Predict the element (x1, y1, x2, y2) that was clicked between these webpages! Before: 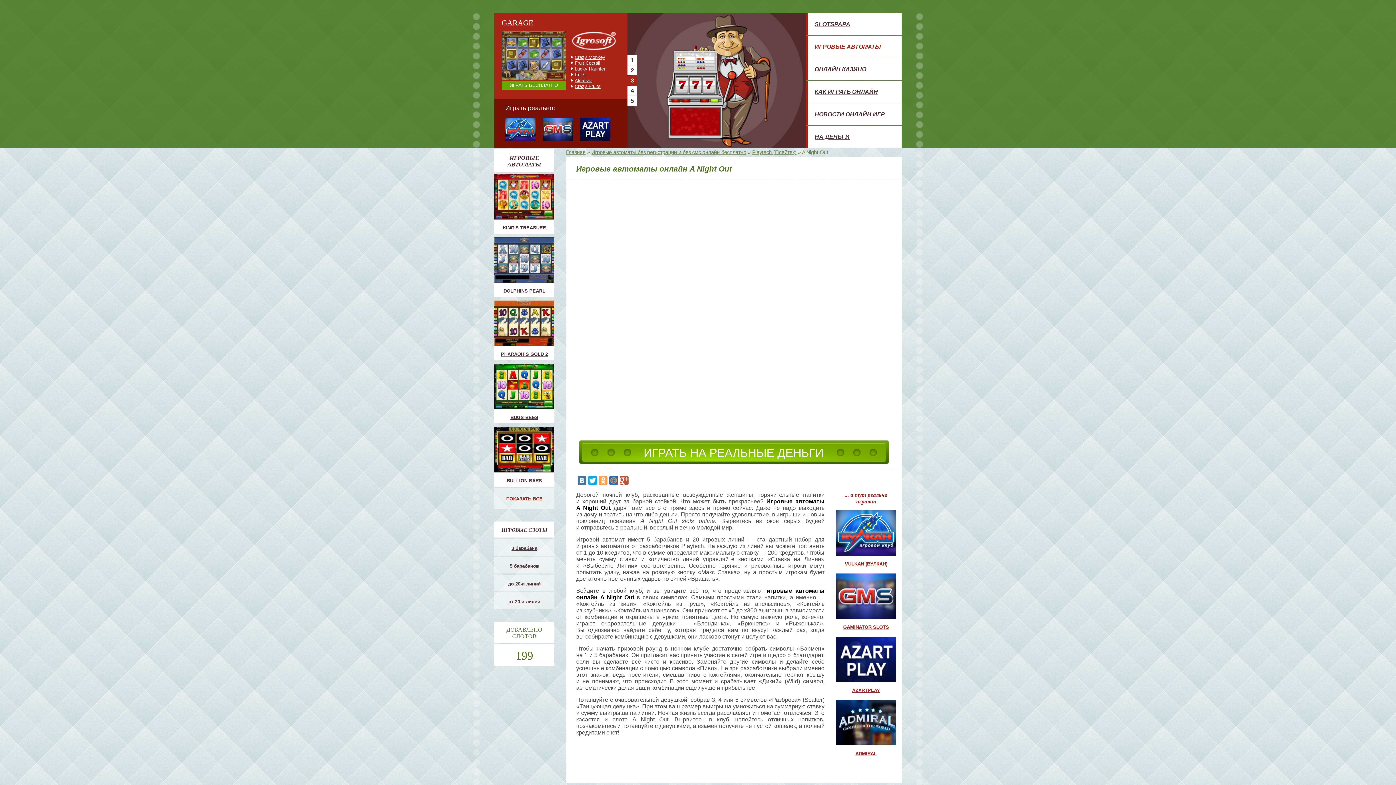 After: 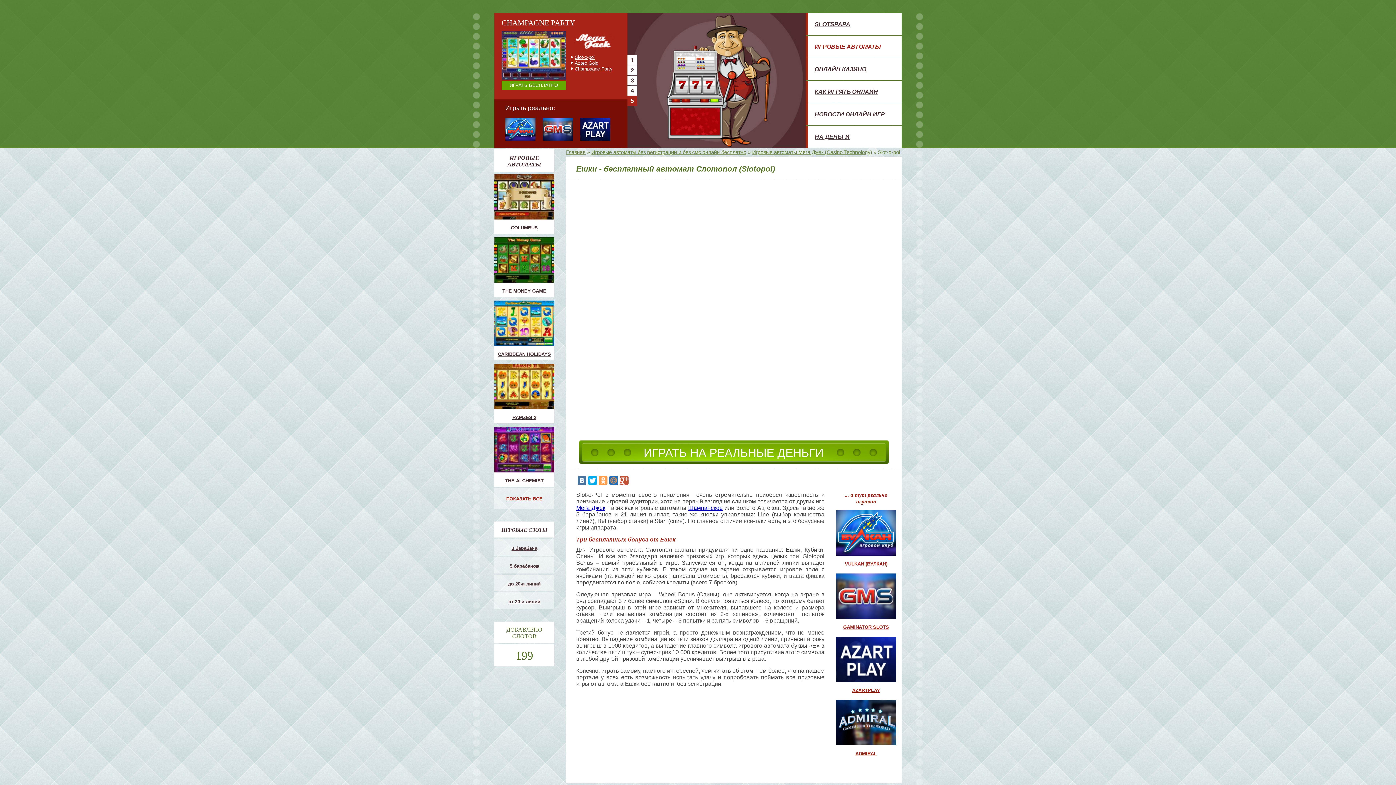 Action: bbox: (571, 54, 627, 60) label: Slot-o-pol